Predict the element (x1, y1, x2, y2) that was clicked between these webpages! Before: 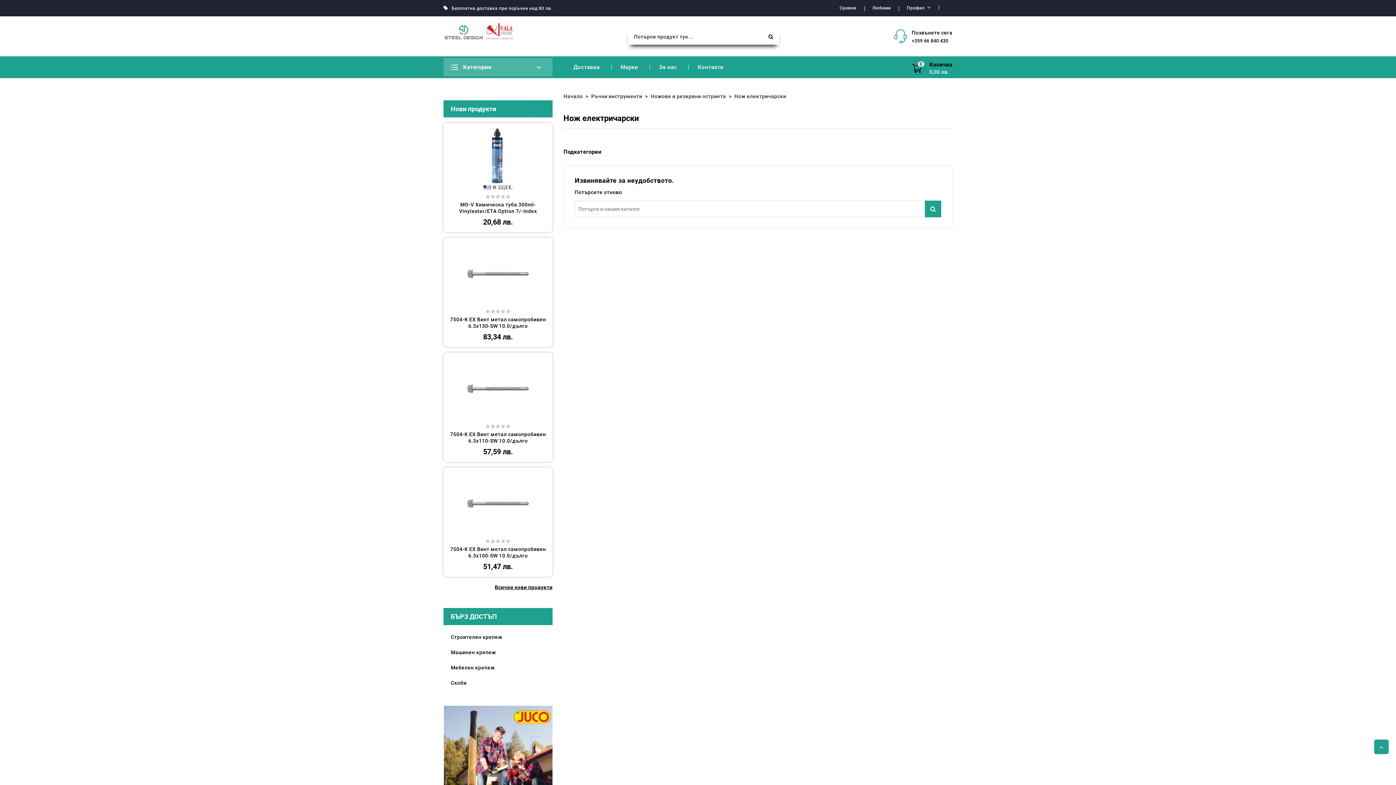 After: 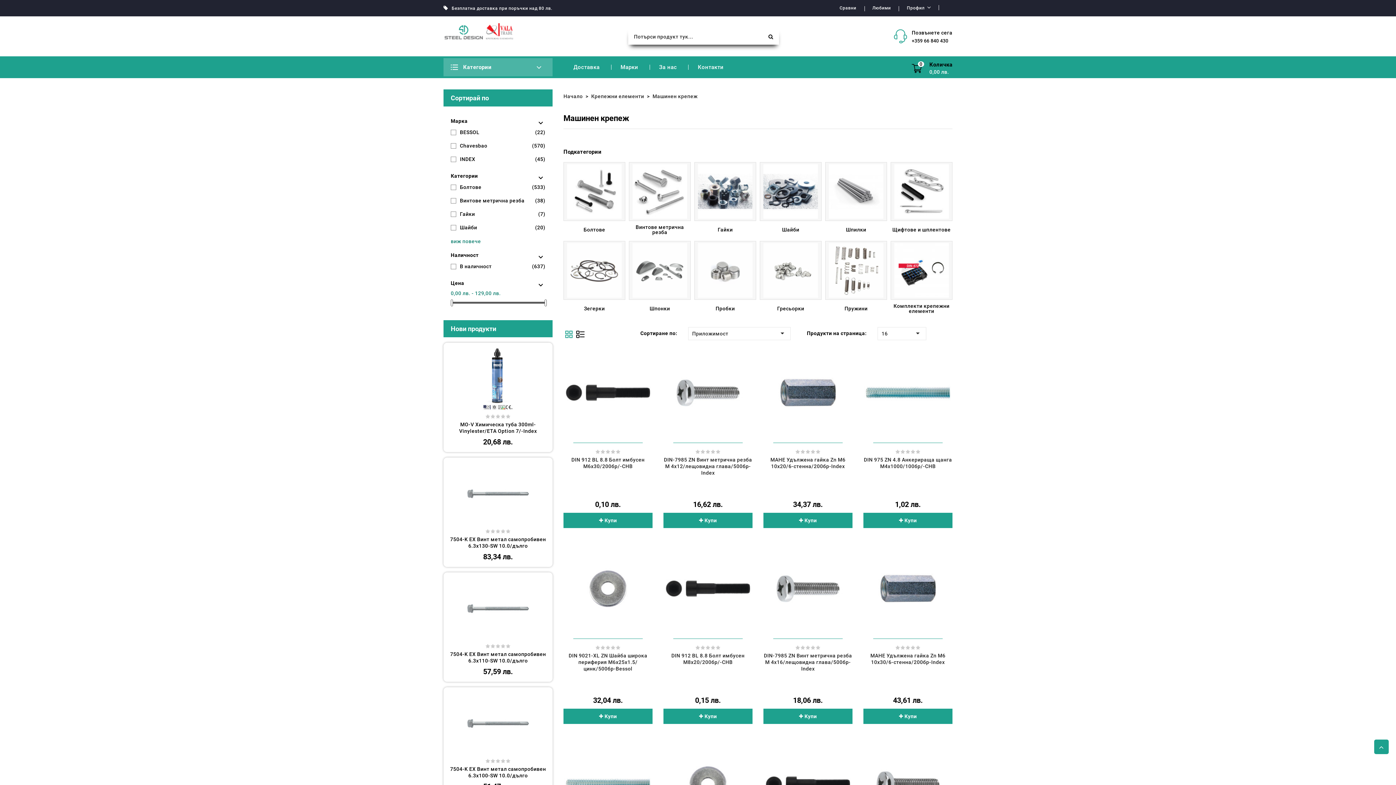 Action: bbox: (450, 646, 545, 658) label: Машинен крепеж